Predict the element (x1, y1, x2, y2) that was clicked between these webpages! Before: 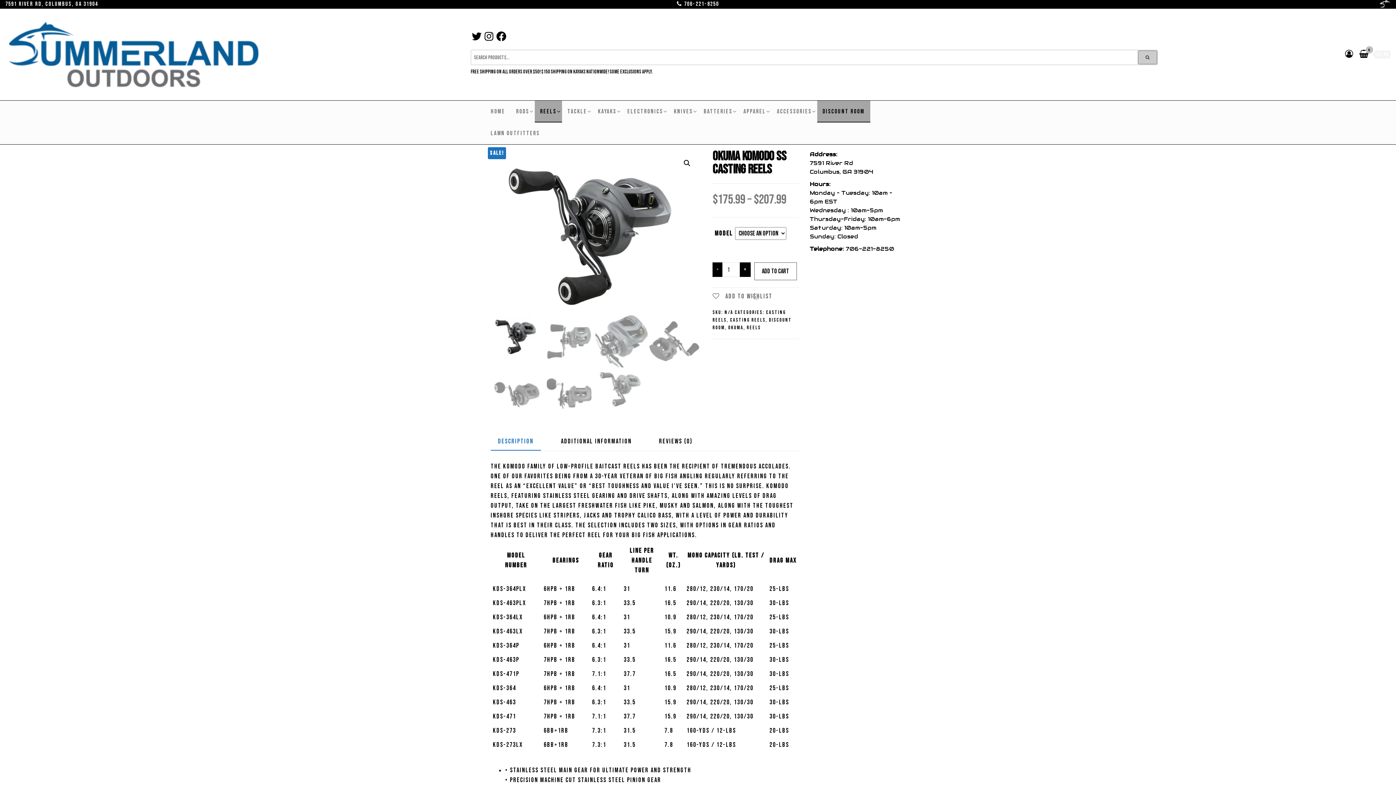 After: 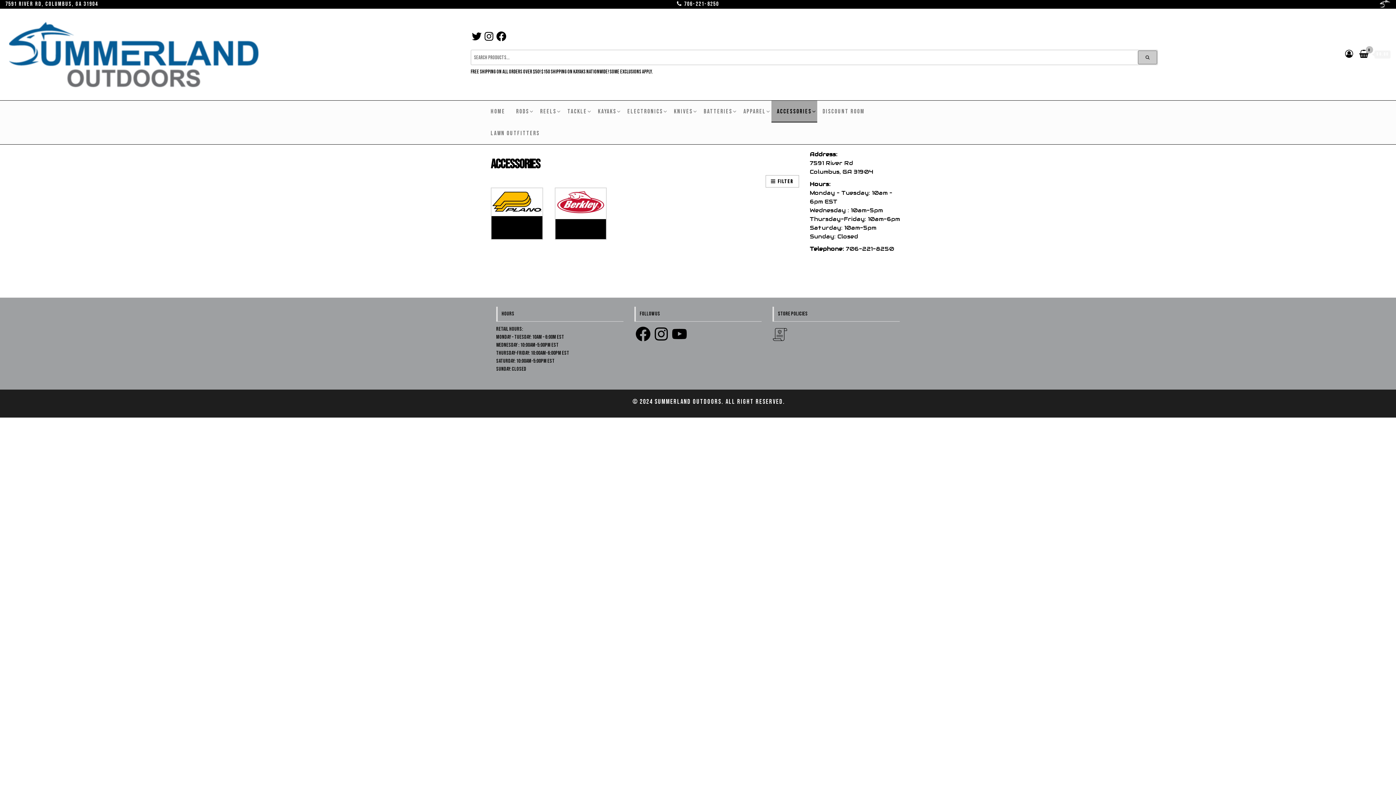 Action: bbox: (771, 100, 817, 122) label: ACCESSORIES